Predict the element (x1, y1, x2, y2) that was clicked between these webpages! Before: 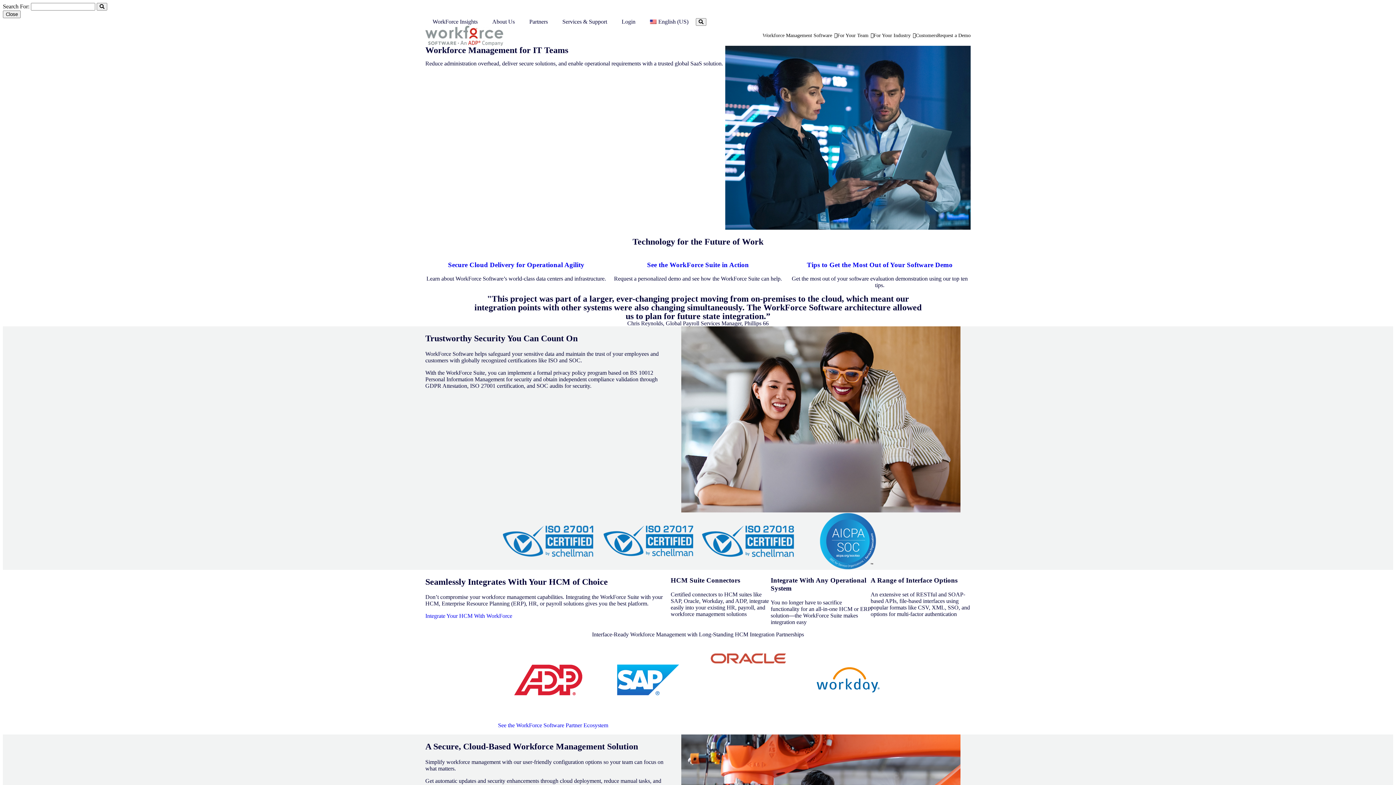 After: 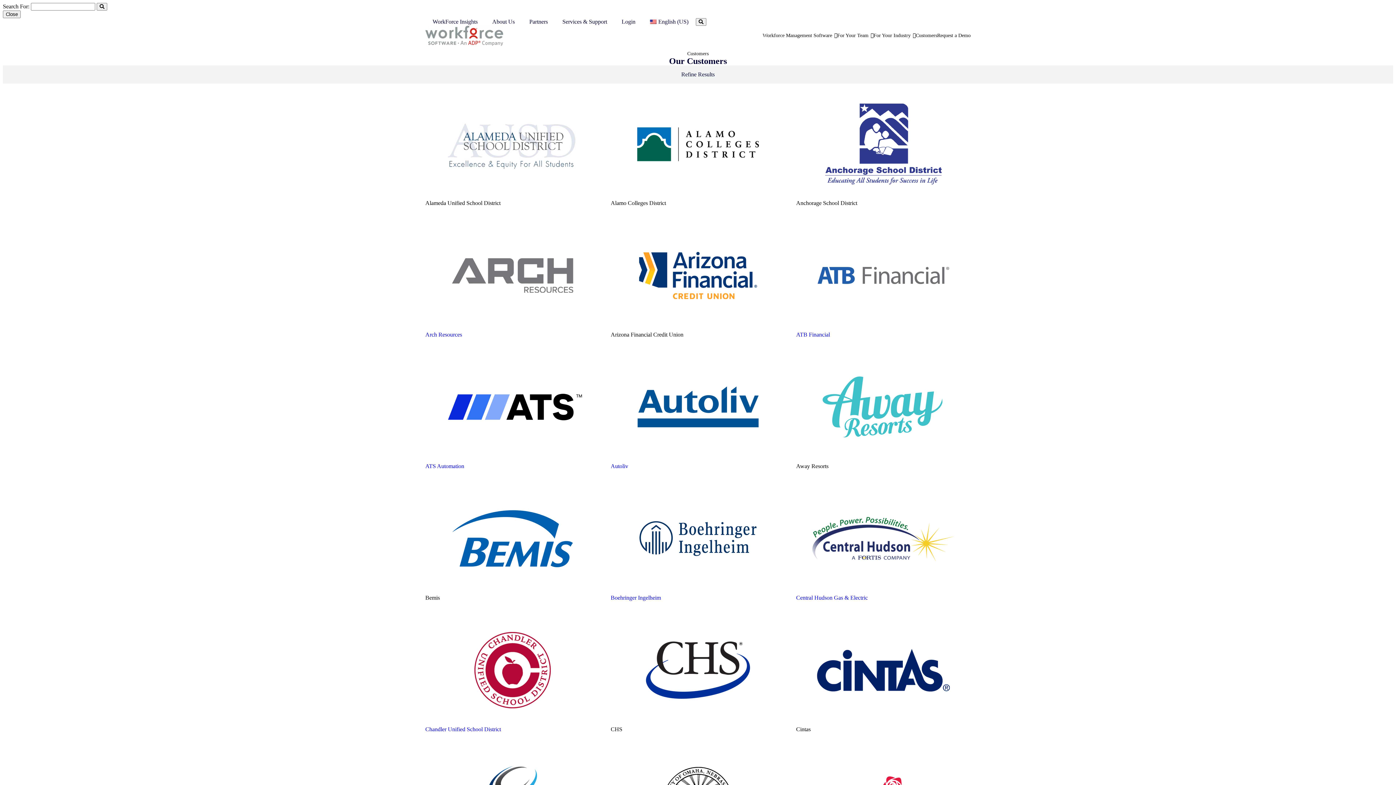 Action: bbox: (916, 26, 937, 44) label: Customers